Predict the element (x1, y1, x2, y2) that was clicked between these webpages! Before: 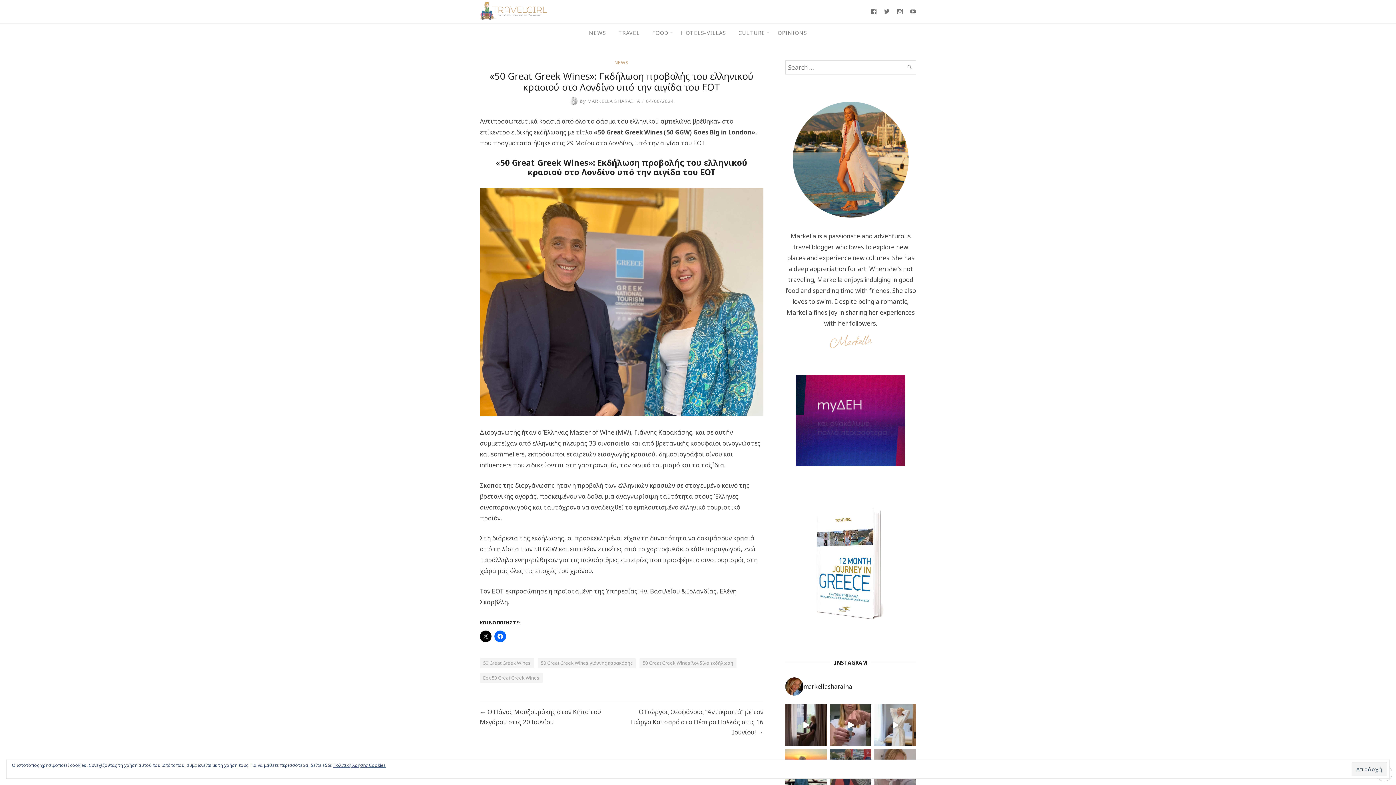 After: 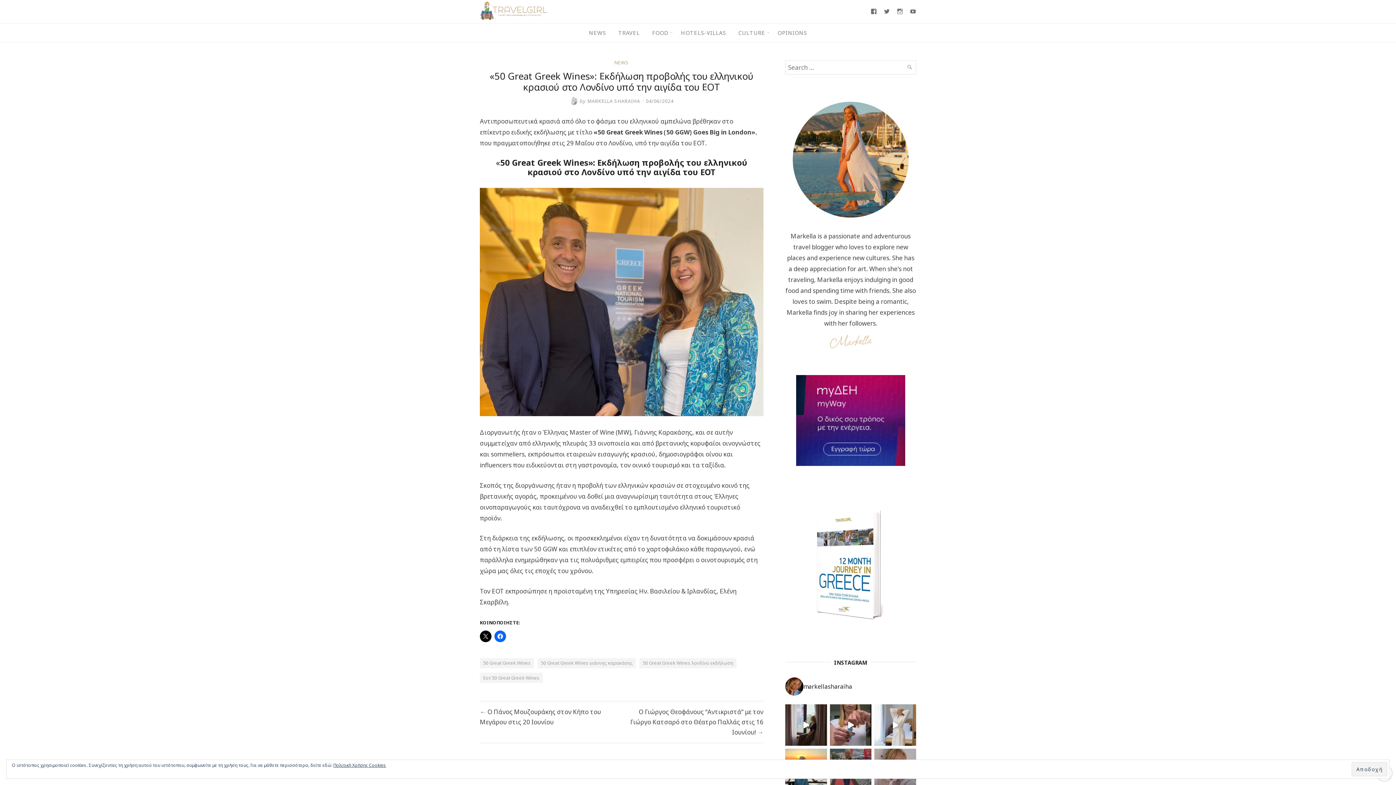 Action: bbox: (785, 375, 916, 469)